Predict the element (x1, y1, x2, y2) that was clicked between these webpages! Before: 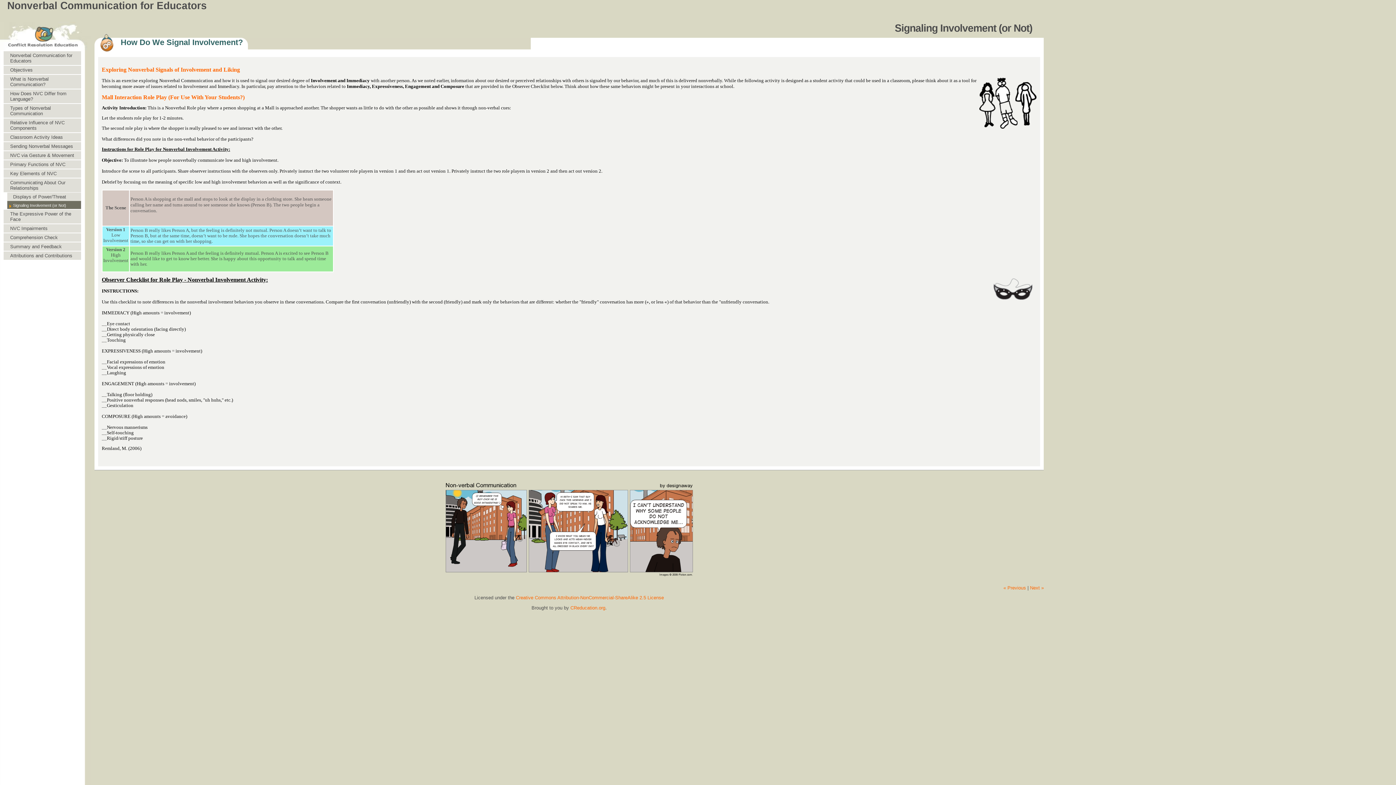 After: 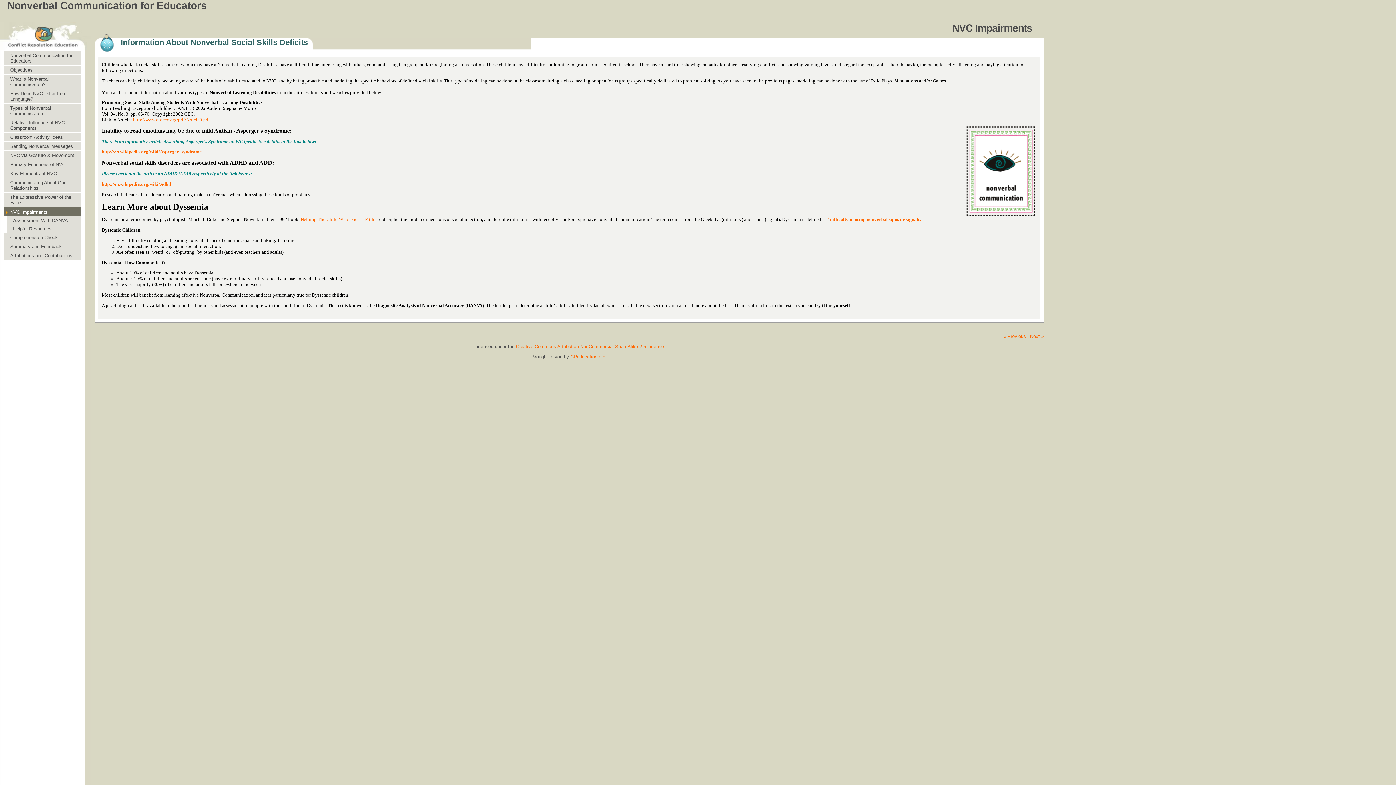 Action: label: NVC Impairments bbox: (3, 224, 81, 233)